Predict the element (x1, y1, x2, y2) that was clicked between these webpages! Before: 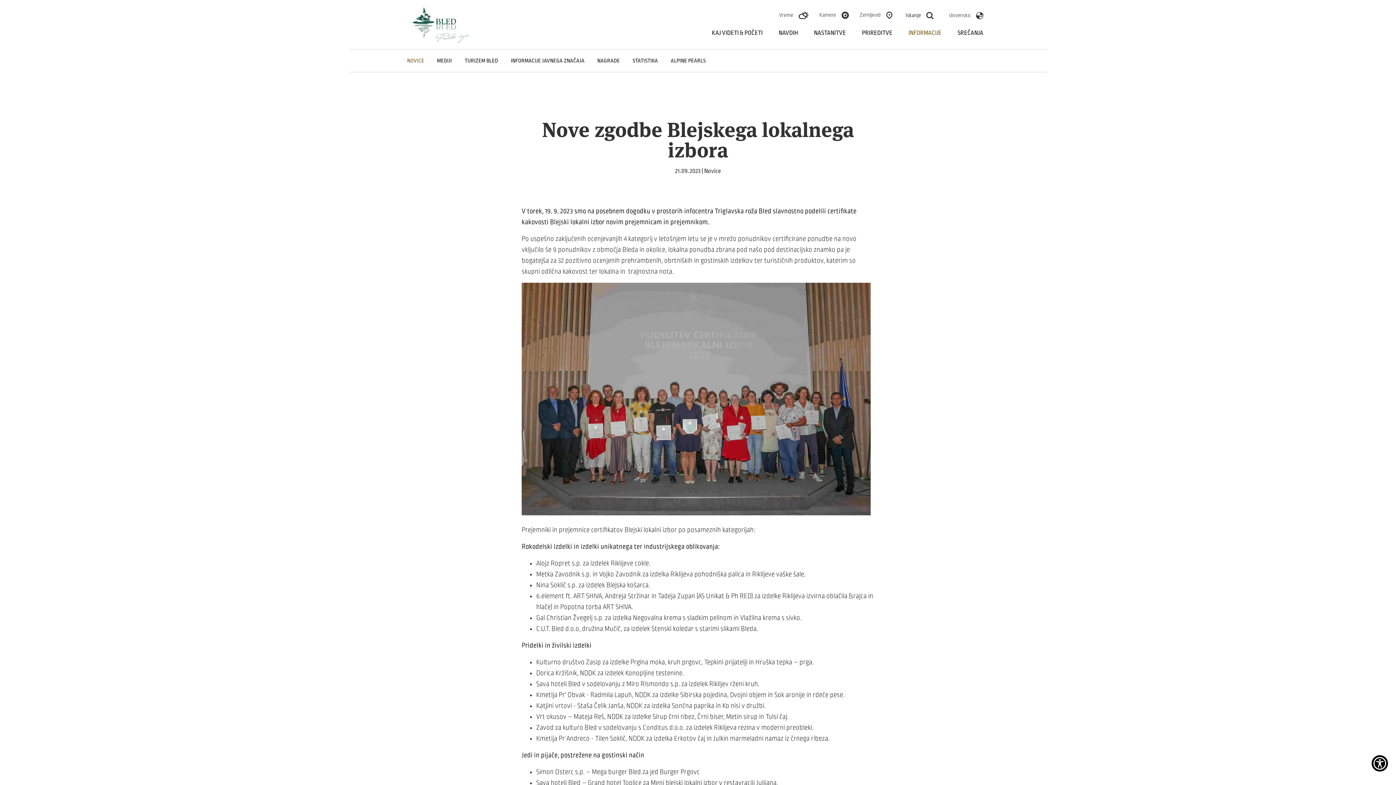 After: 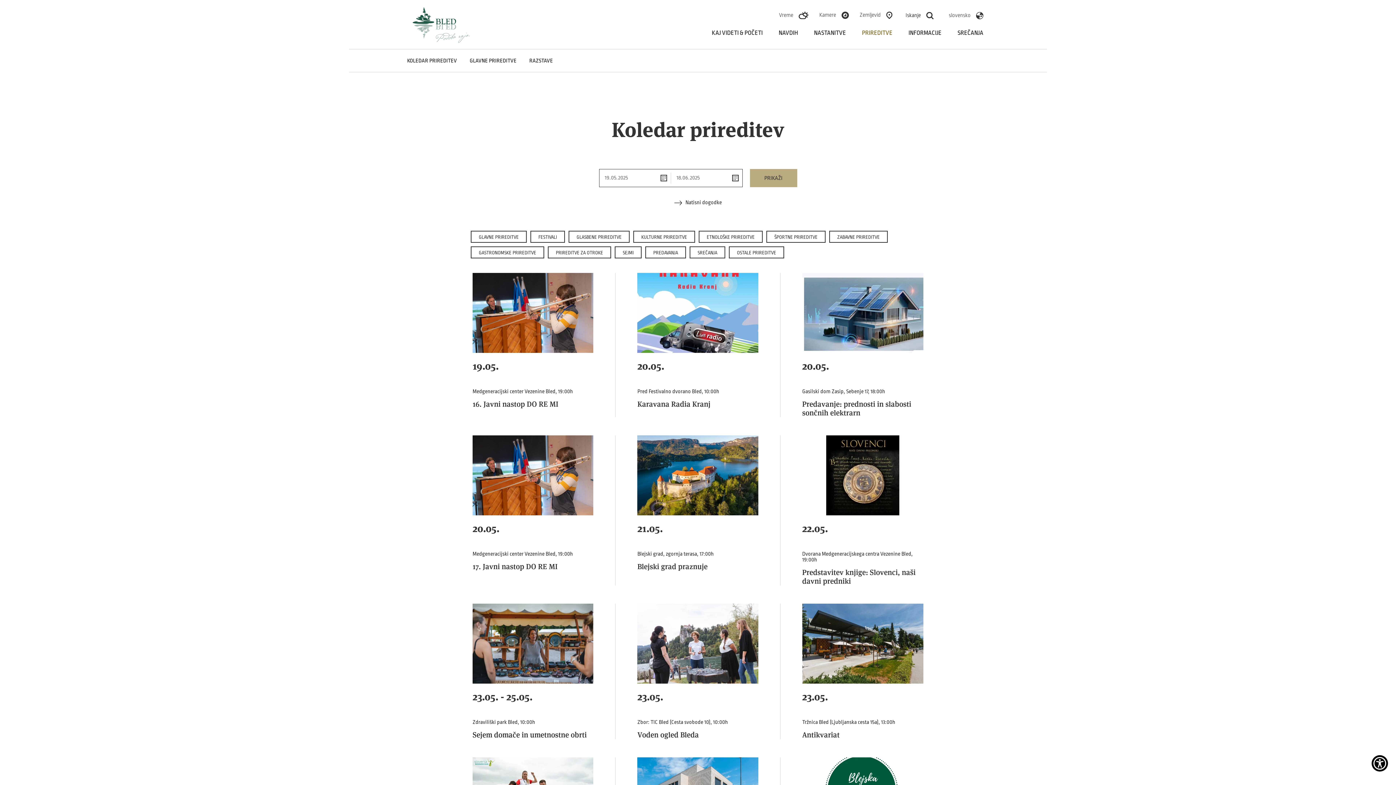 Action: label: PRIREDITVE bbox: (862, 26, 892, 39)